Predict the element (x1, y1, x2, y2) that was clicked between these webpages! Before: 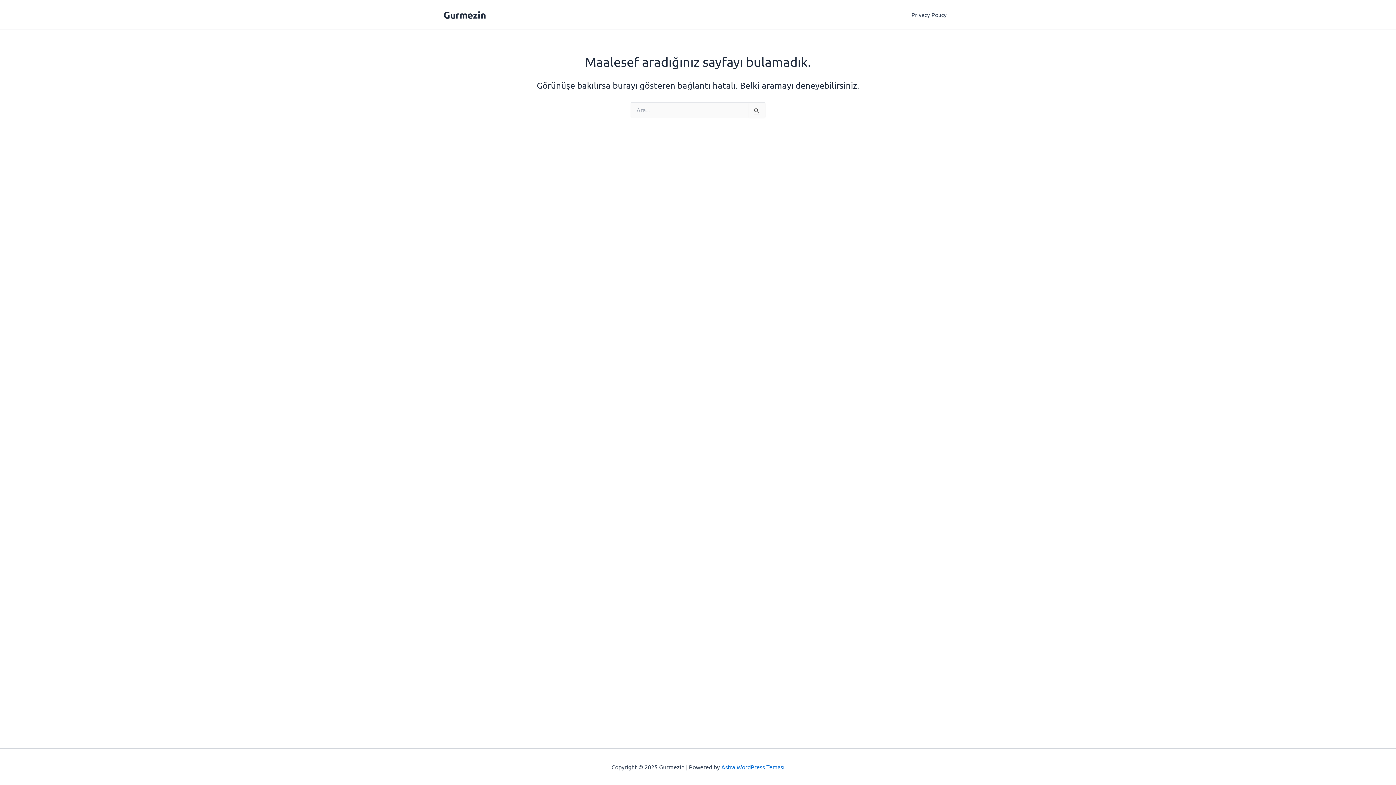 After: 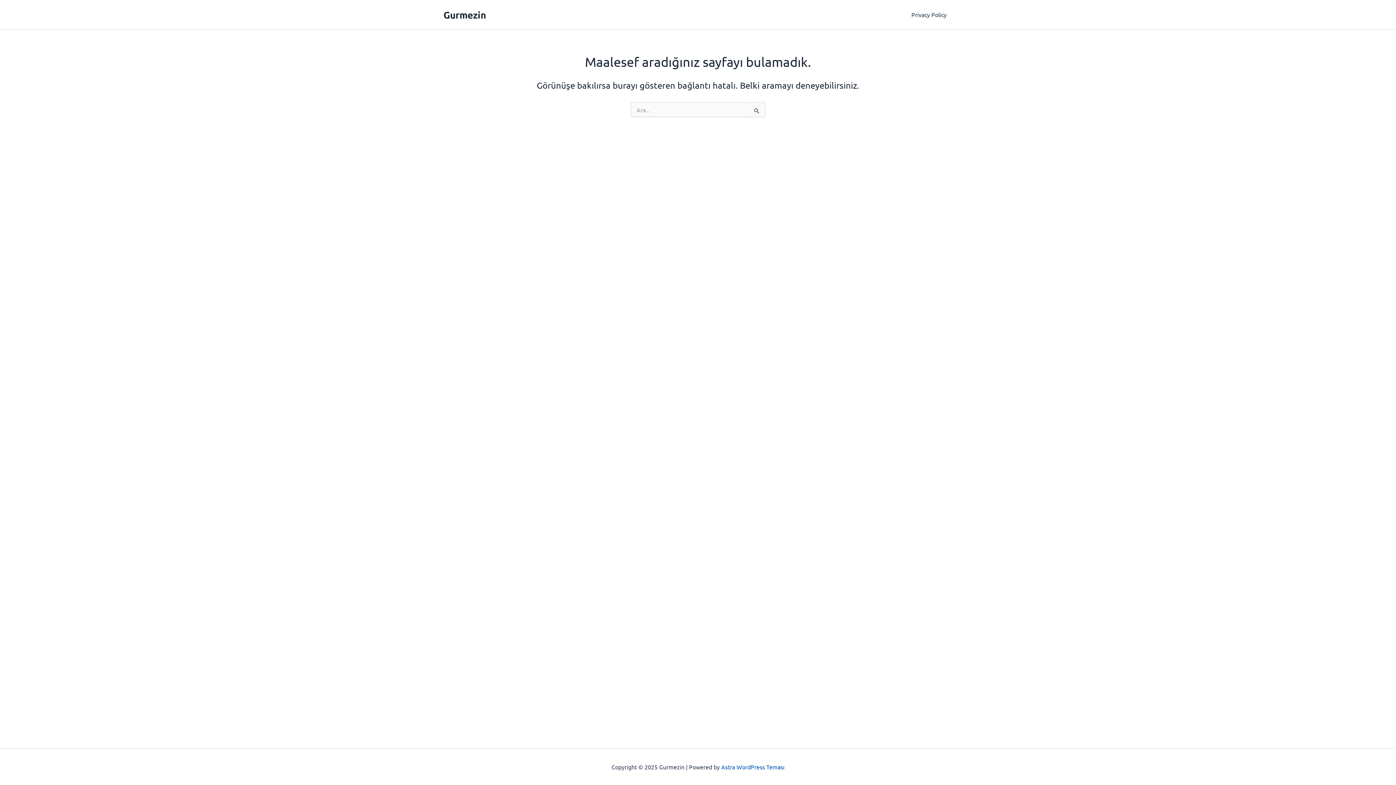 Action: label: Astra WordPress Teması bbox: (721, 763, 784, 770)